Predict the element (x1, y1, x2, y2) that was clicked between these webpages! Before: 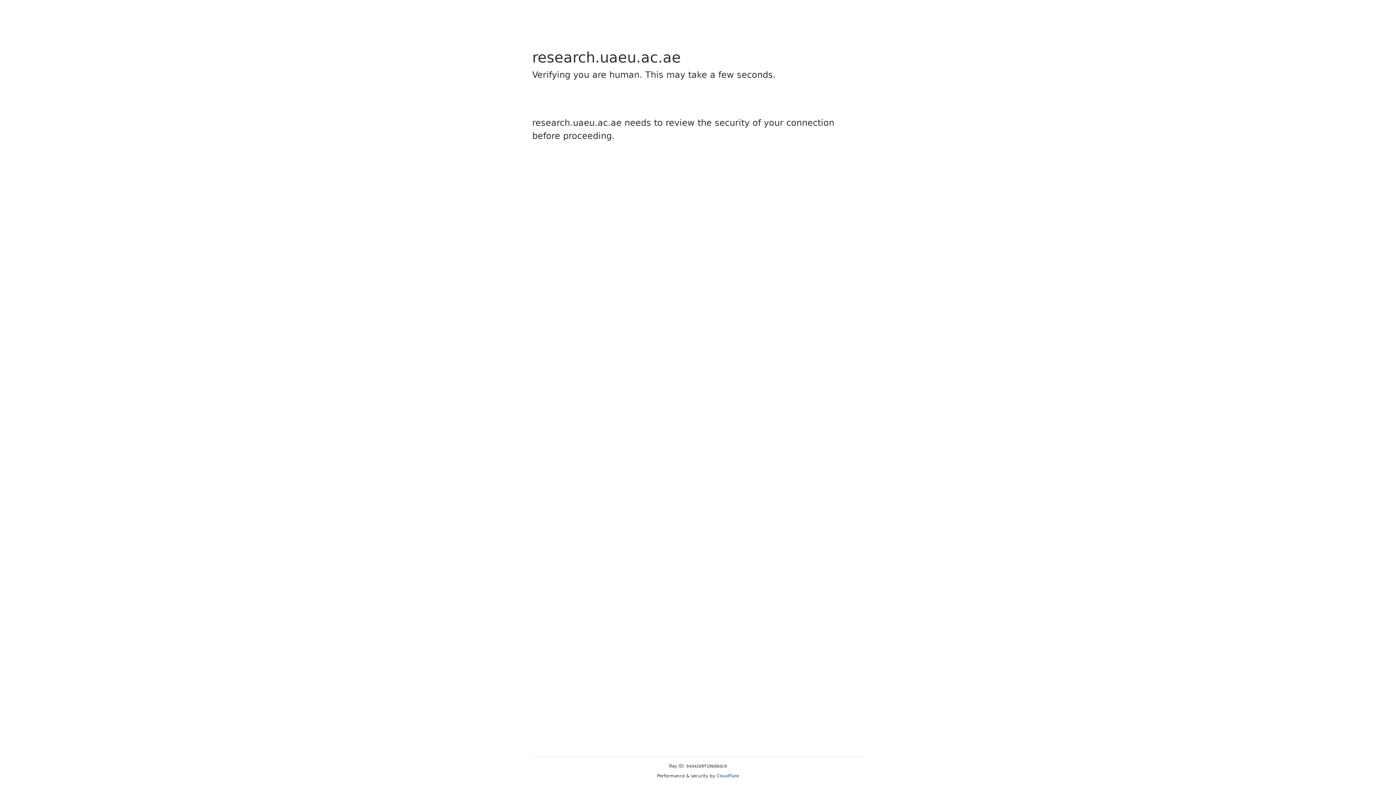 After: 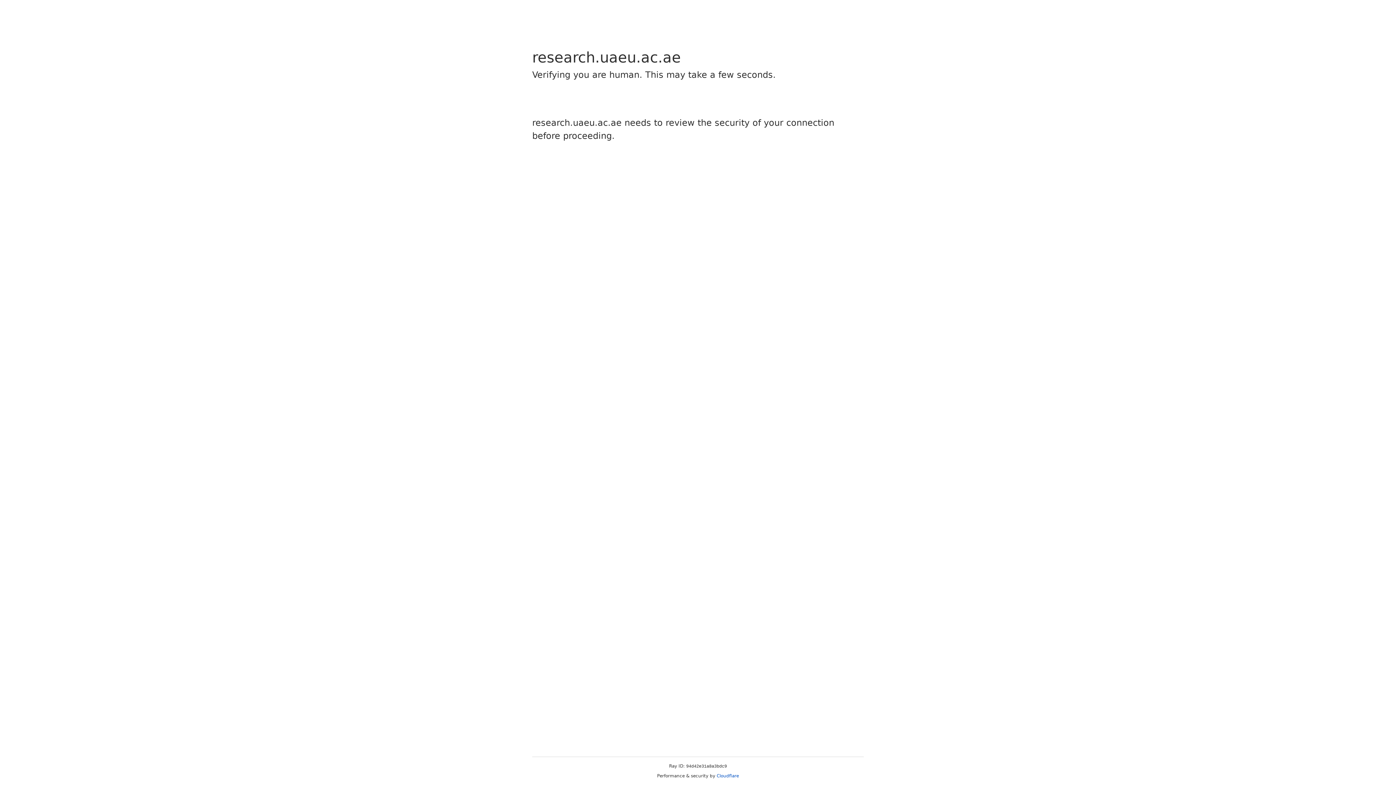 Action: label: Cloudflare bbox: (716, 773, 739, 778)